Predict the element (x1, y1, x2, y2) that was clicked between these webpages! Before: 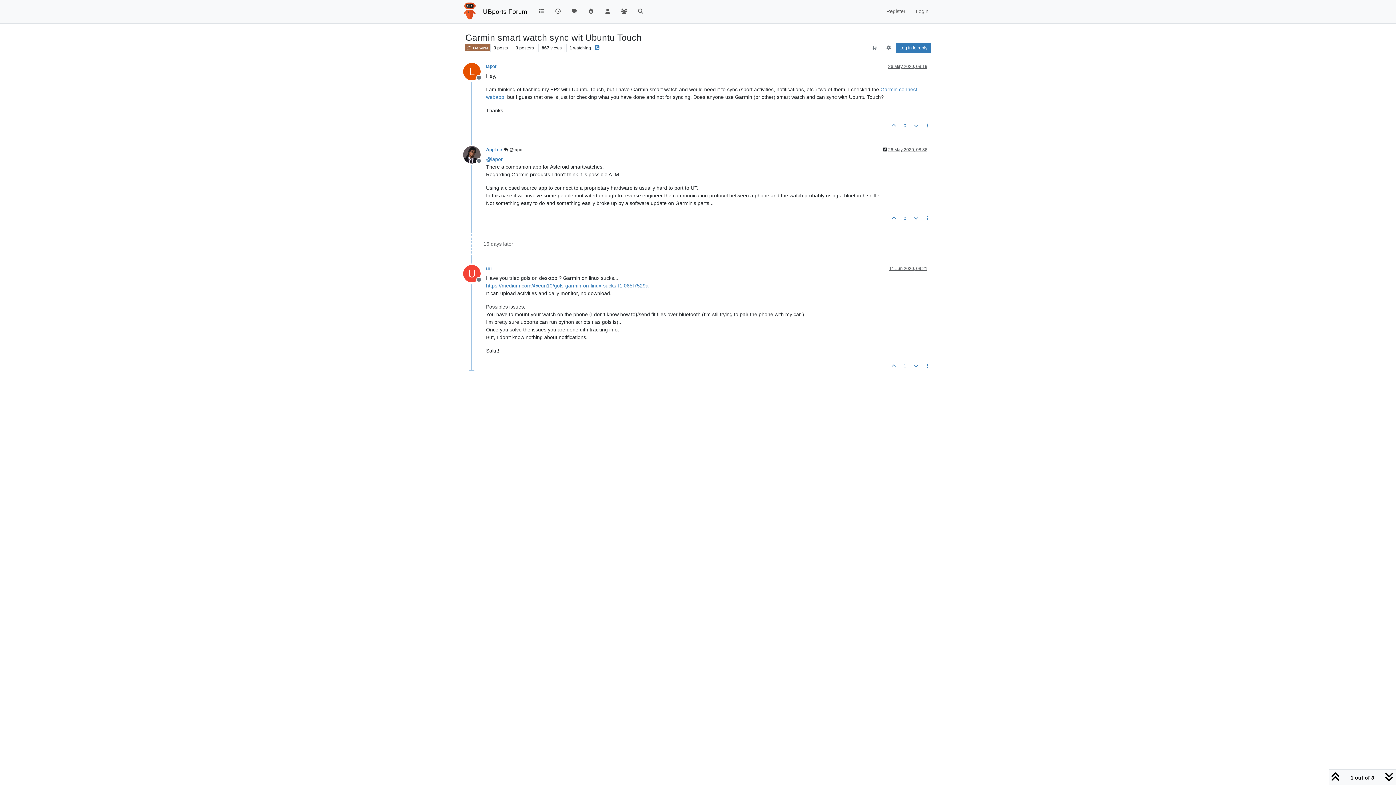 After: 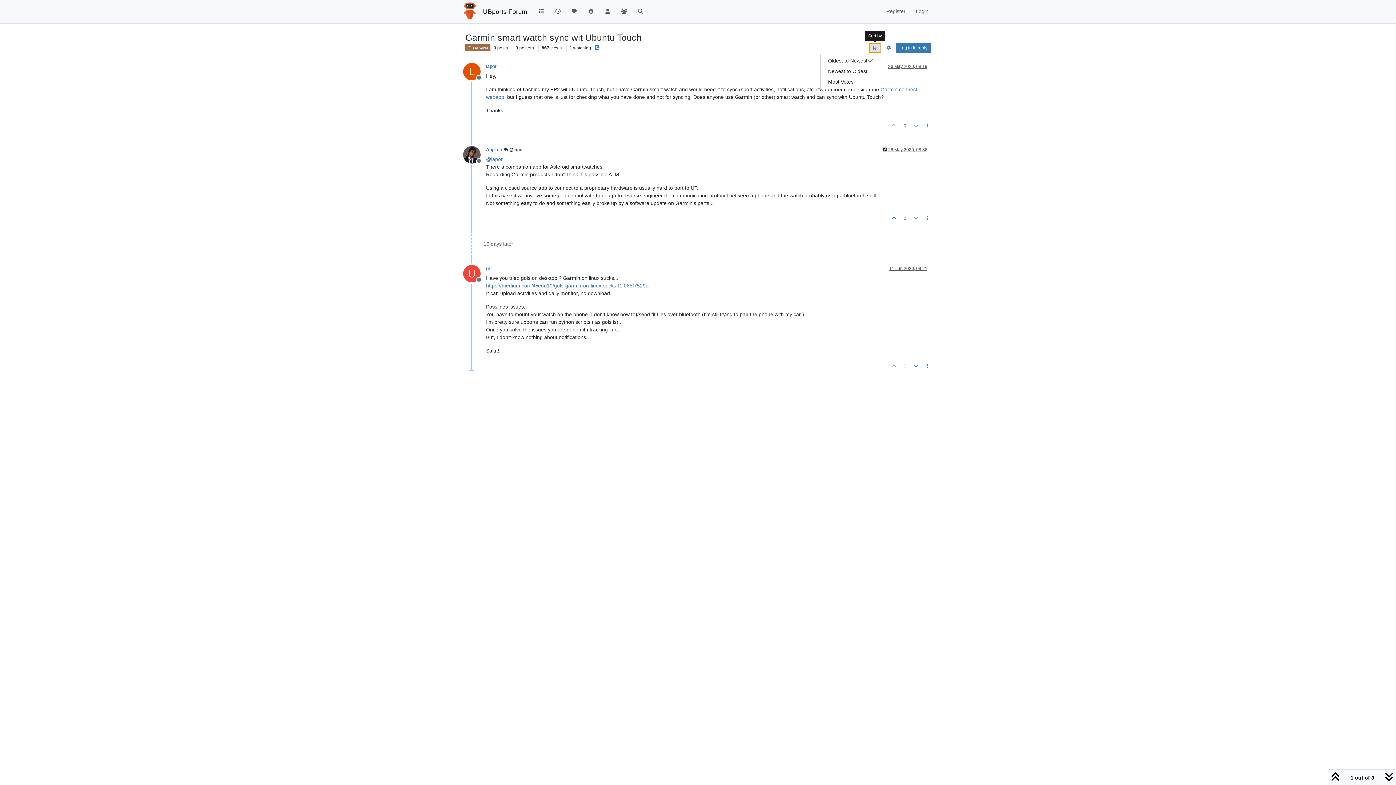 Action: bbox: (869, 42, 881, 53) label: Post sort option, Oldest to Newest